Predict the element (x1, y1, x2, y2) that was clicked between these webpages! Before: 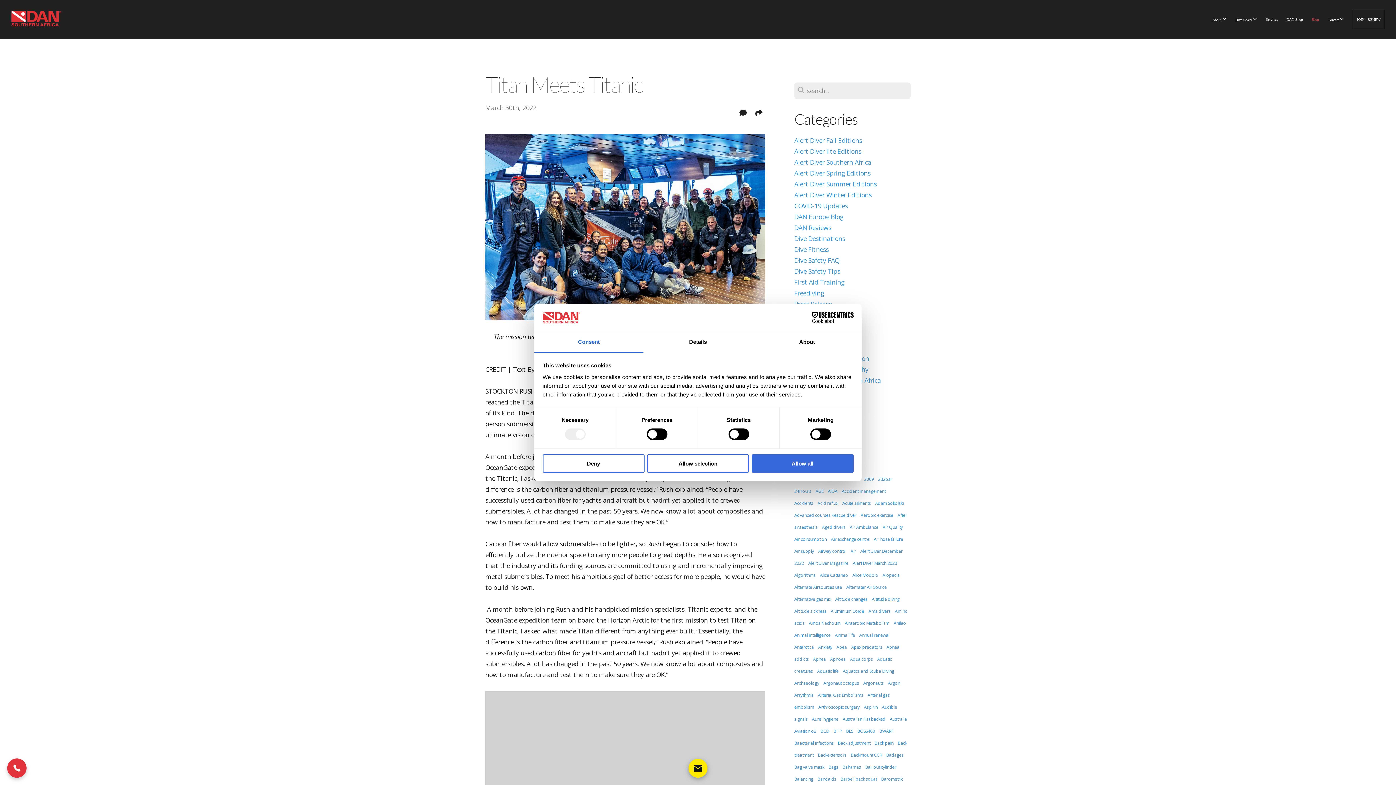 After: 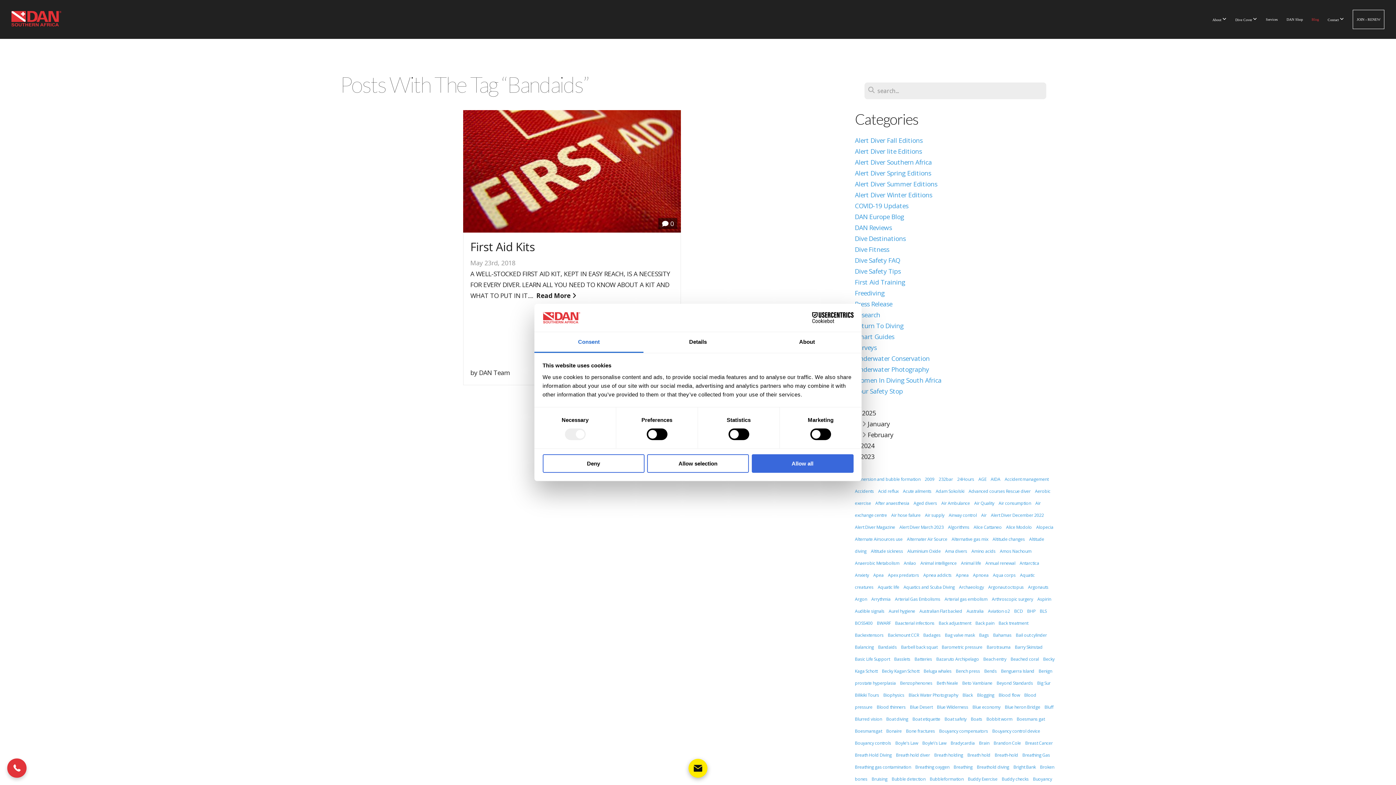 Action: bbox: (794, 755, 812, 760) label: Bandaids